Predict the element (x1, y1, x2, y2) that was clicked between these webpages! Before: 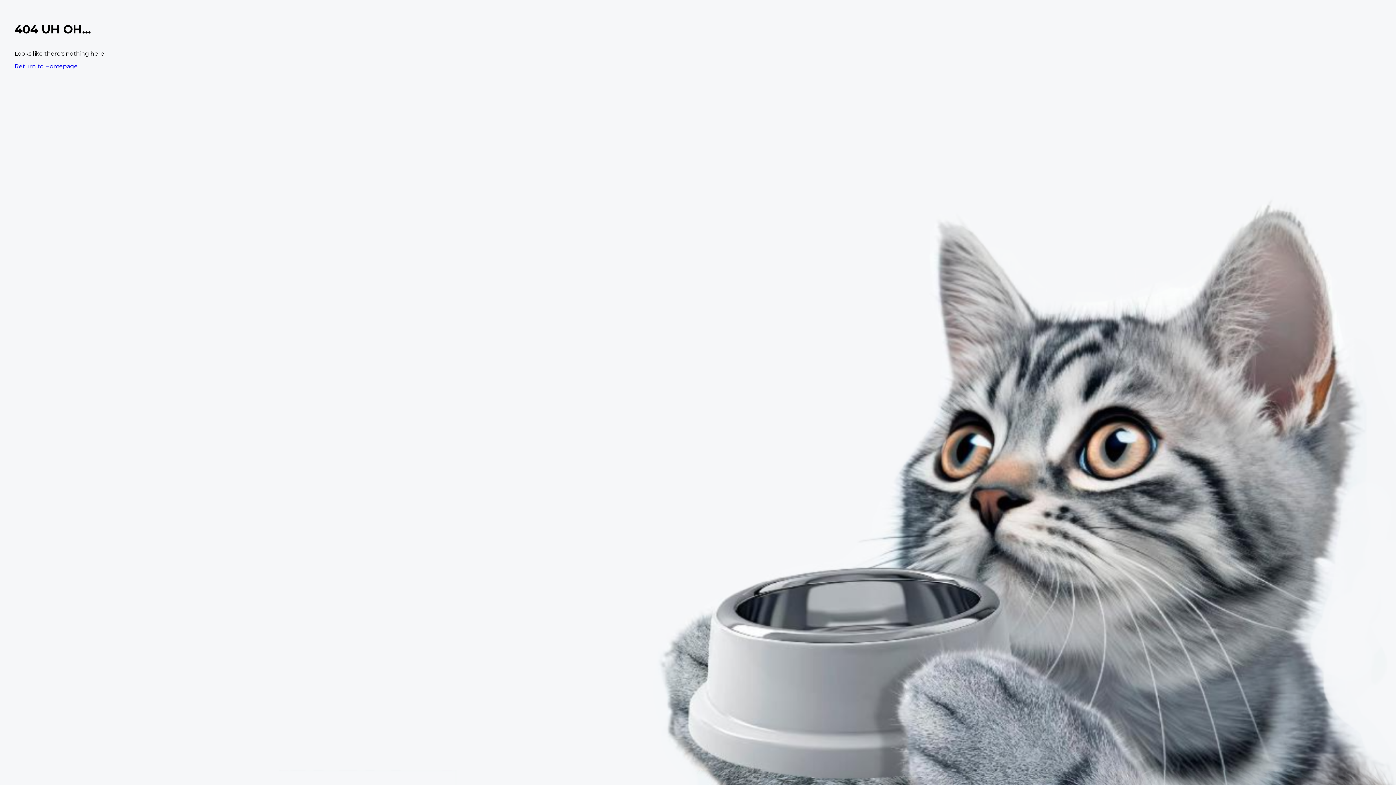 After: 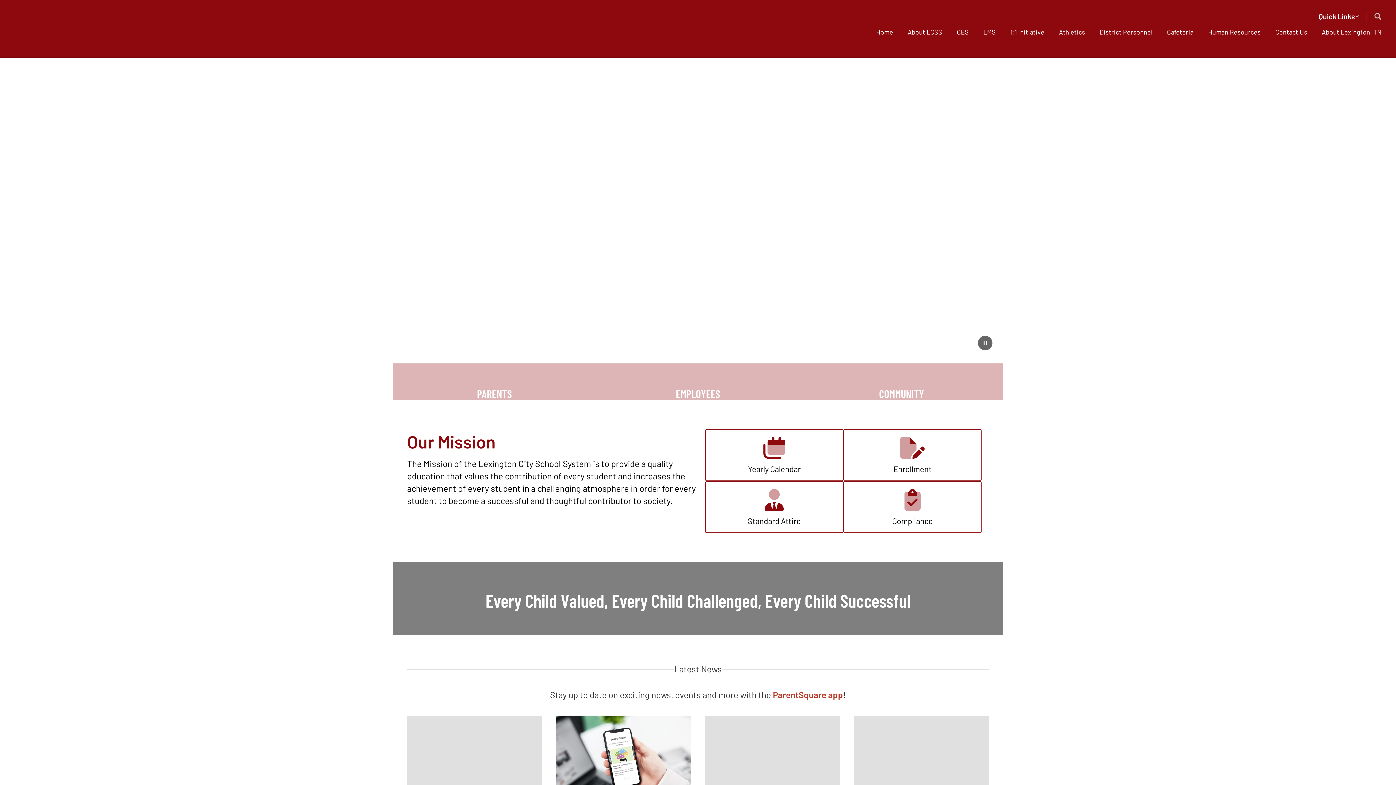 Action: label: Return to Homepage bbox: (14, 62, 77, 69)